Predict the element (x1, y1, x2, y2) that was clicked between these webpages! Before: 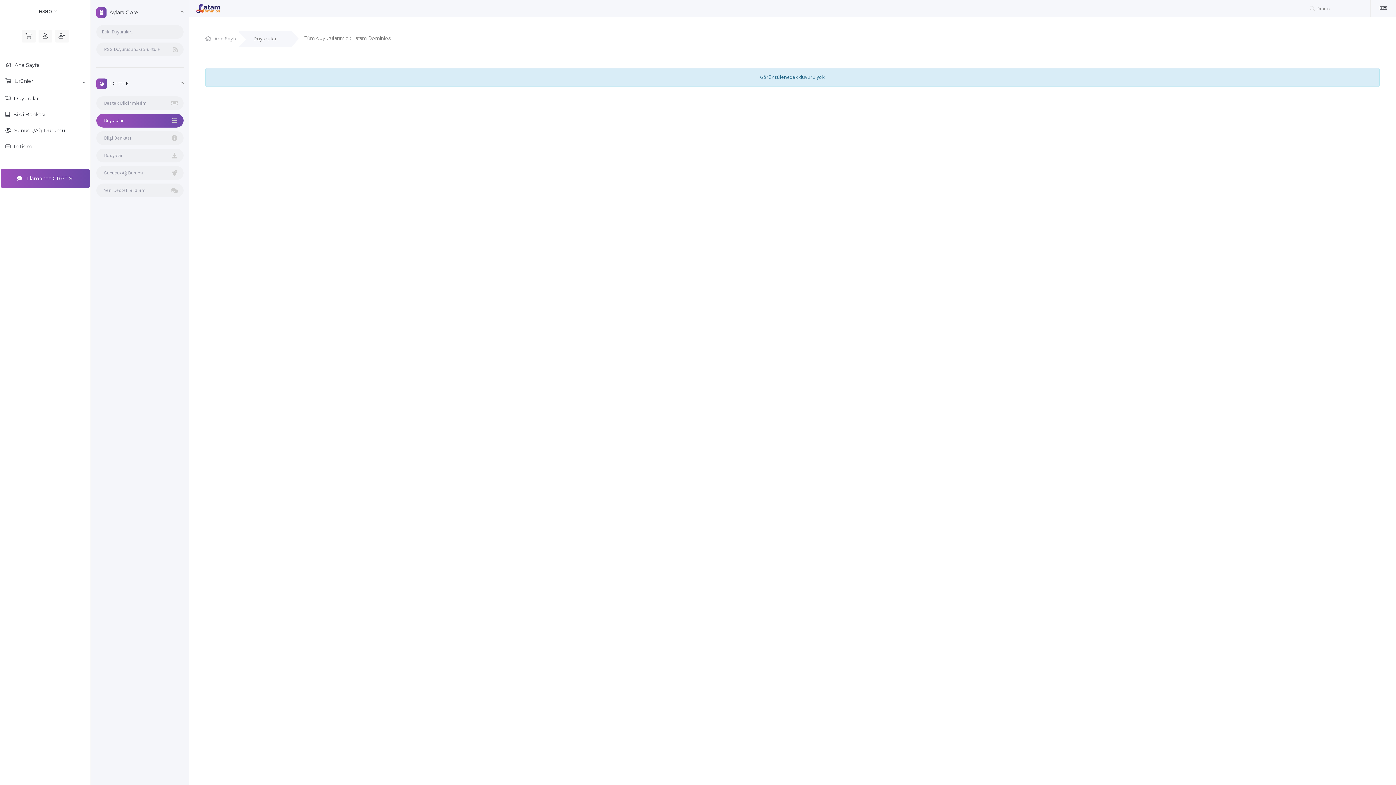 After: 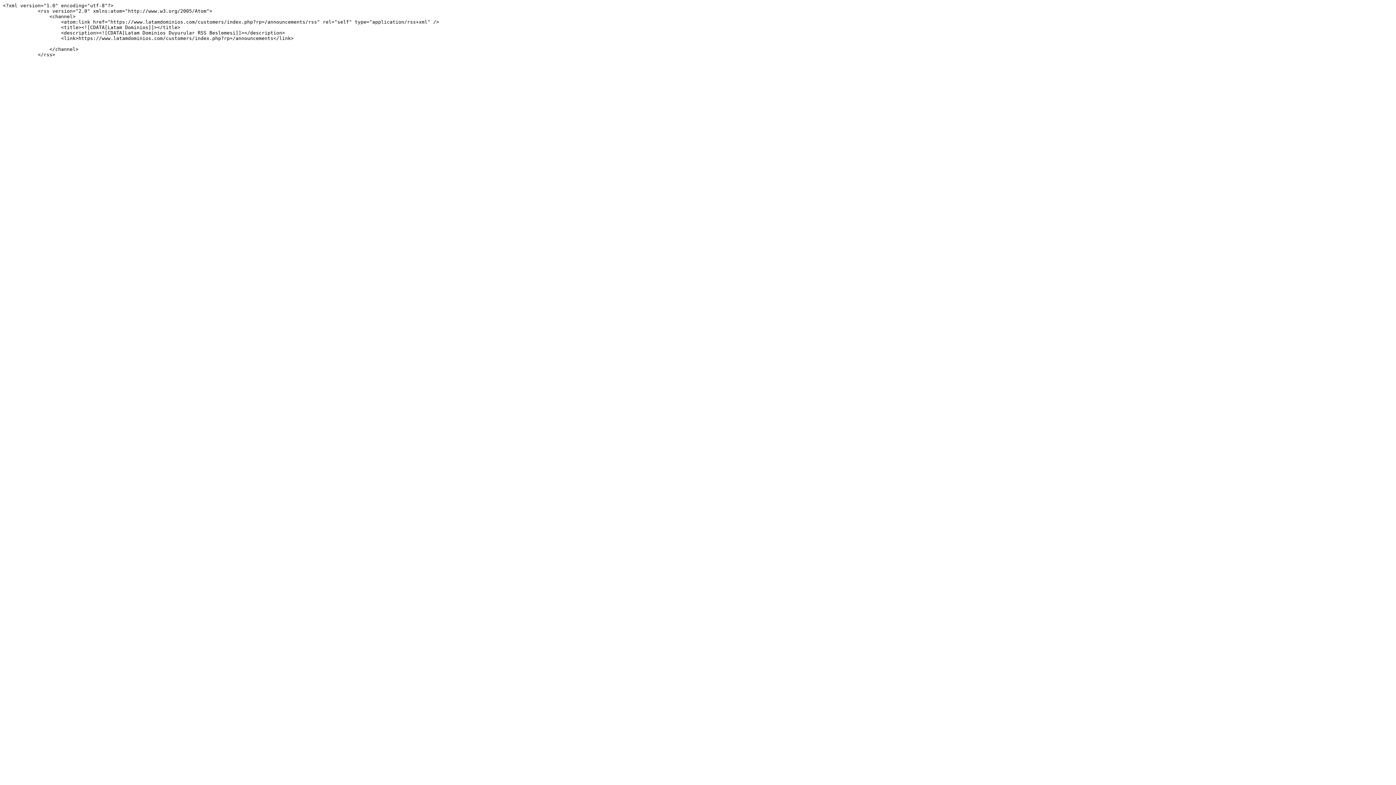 Action: label:   RSS Duyurusunu Görüntüle bbox: (96, 42, 183, 56)